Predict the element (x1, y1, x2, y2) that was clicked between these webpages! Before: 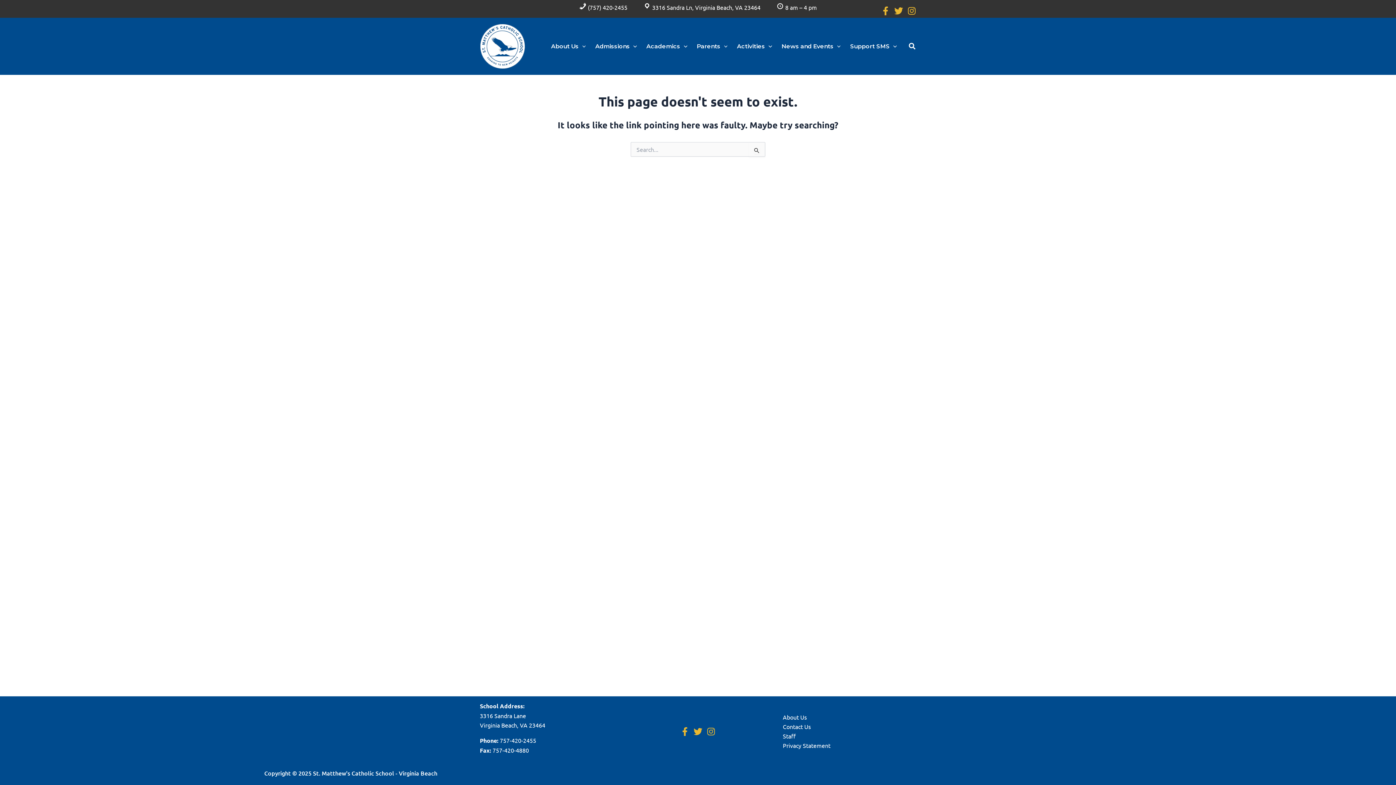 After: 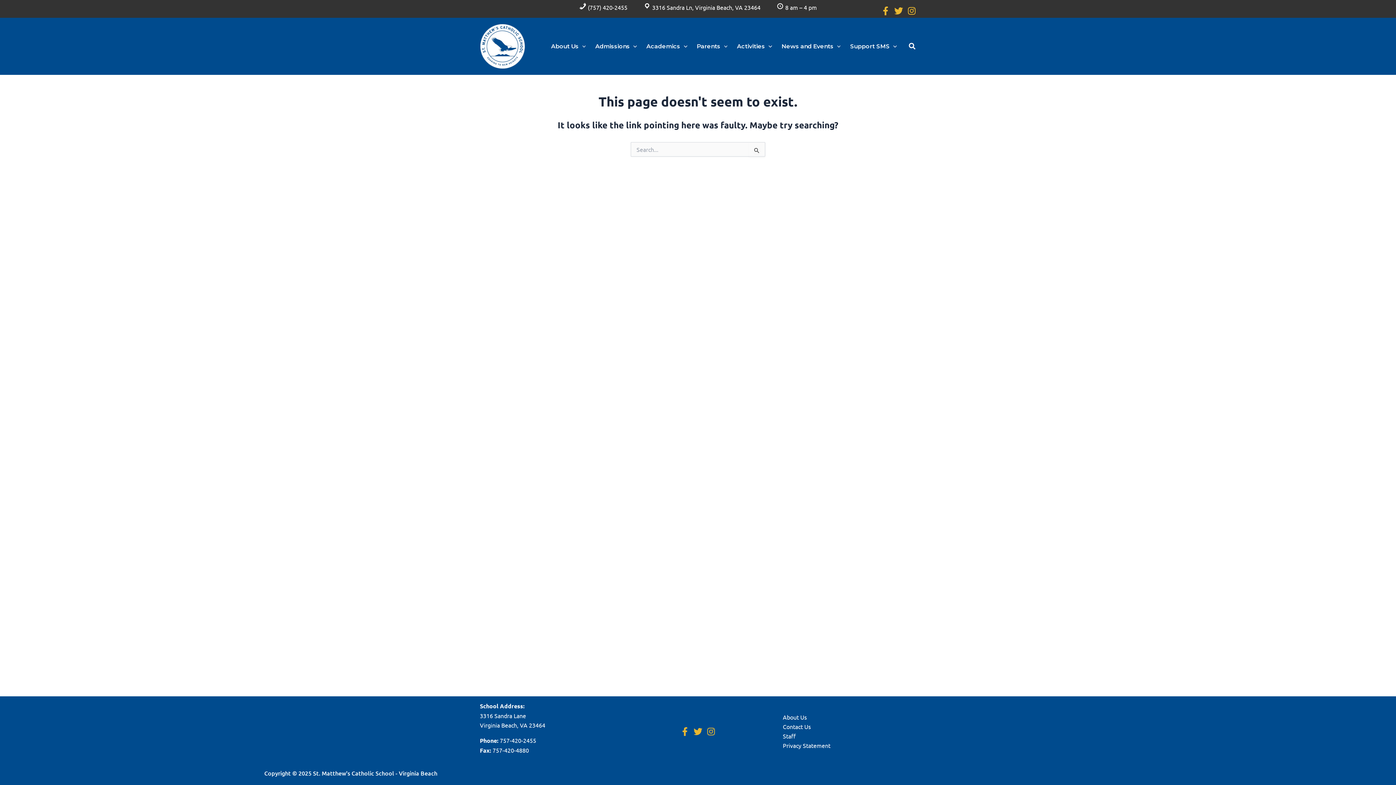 Action: bbox: (894, 6, 903, 15) label: Twitter